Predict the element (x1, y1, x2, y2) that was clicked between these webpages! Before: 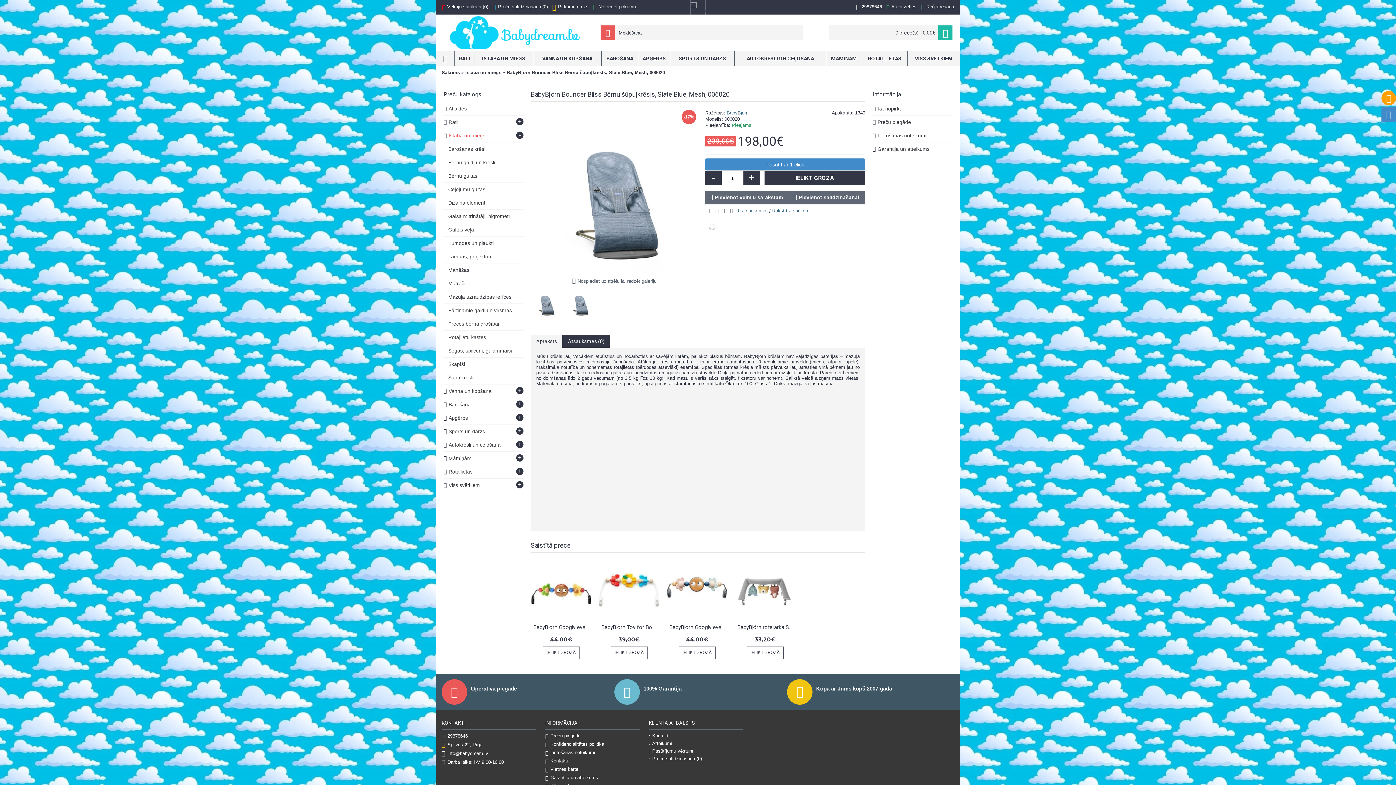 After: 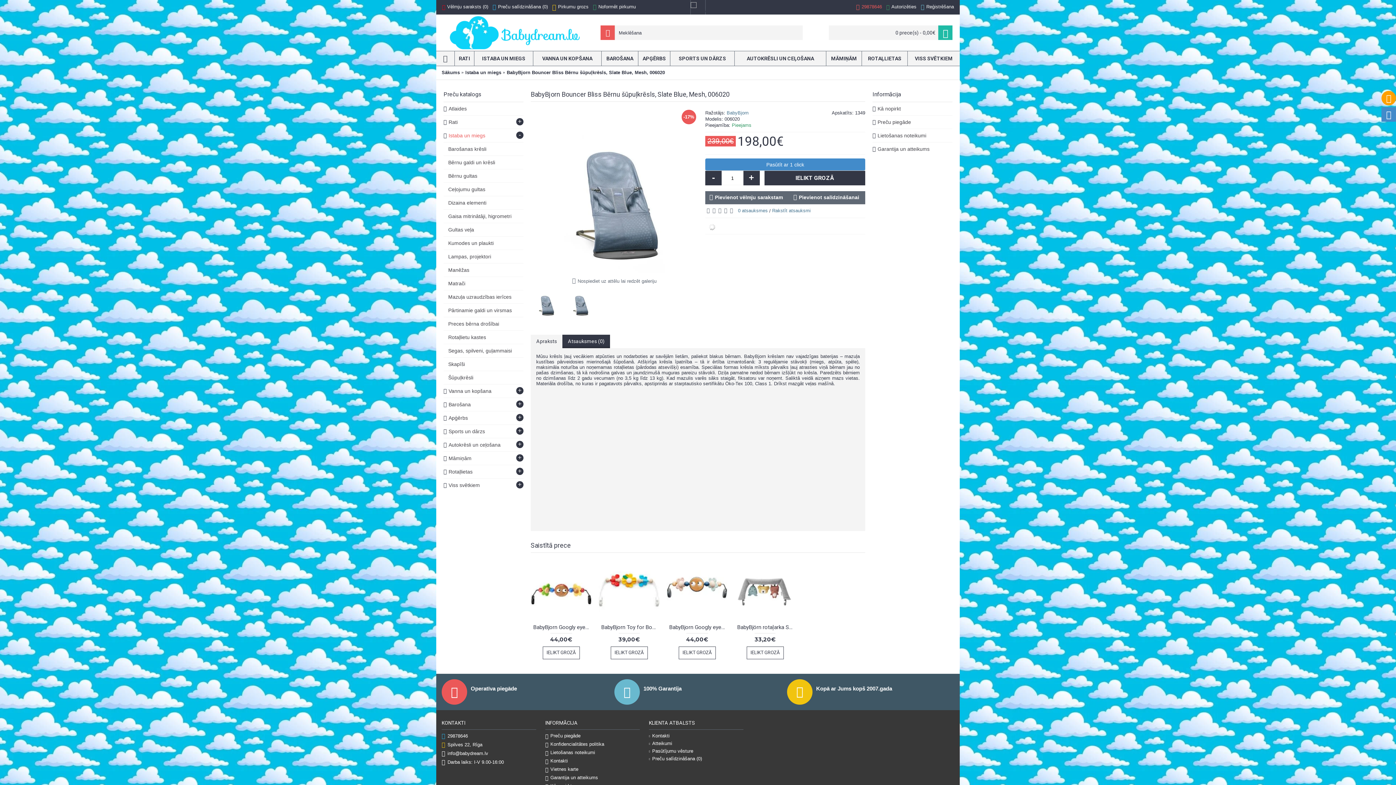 Action: bbox: (854, 0, 884, 14) label: 29878646